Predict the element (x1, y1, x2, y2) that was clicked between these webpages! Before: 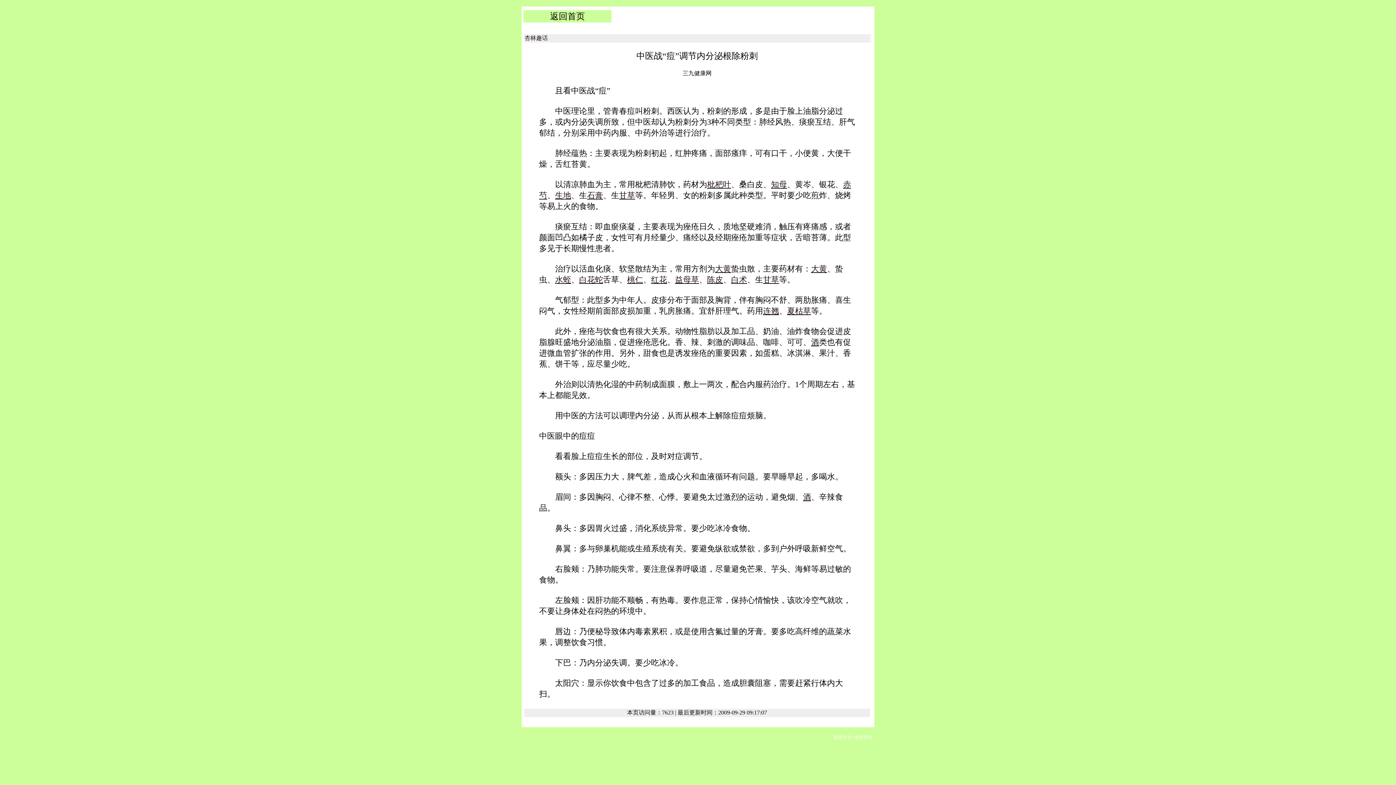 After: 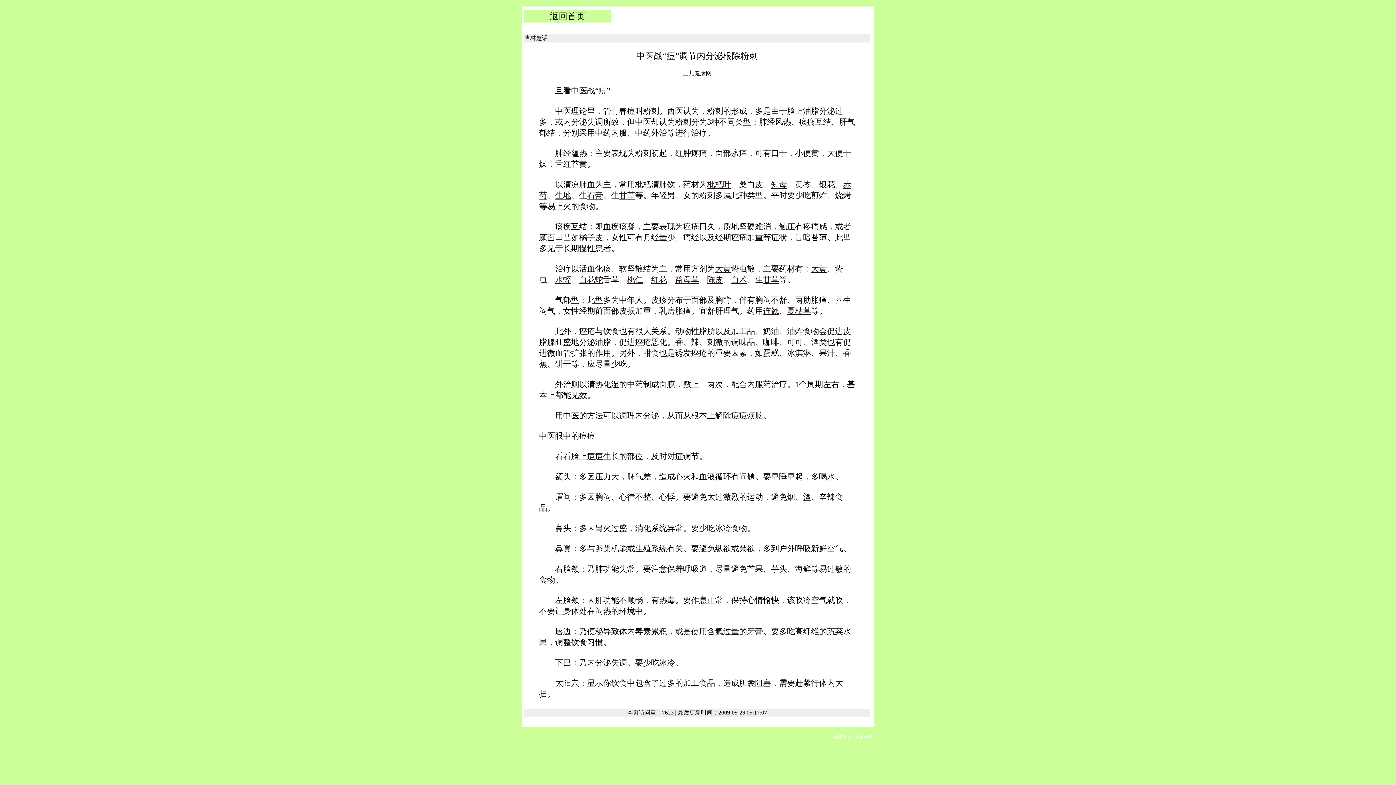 Action: bbox: (811, 264, 827, 273) label: 大黄